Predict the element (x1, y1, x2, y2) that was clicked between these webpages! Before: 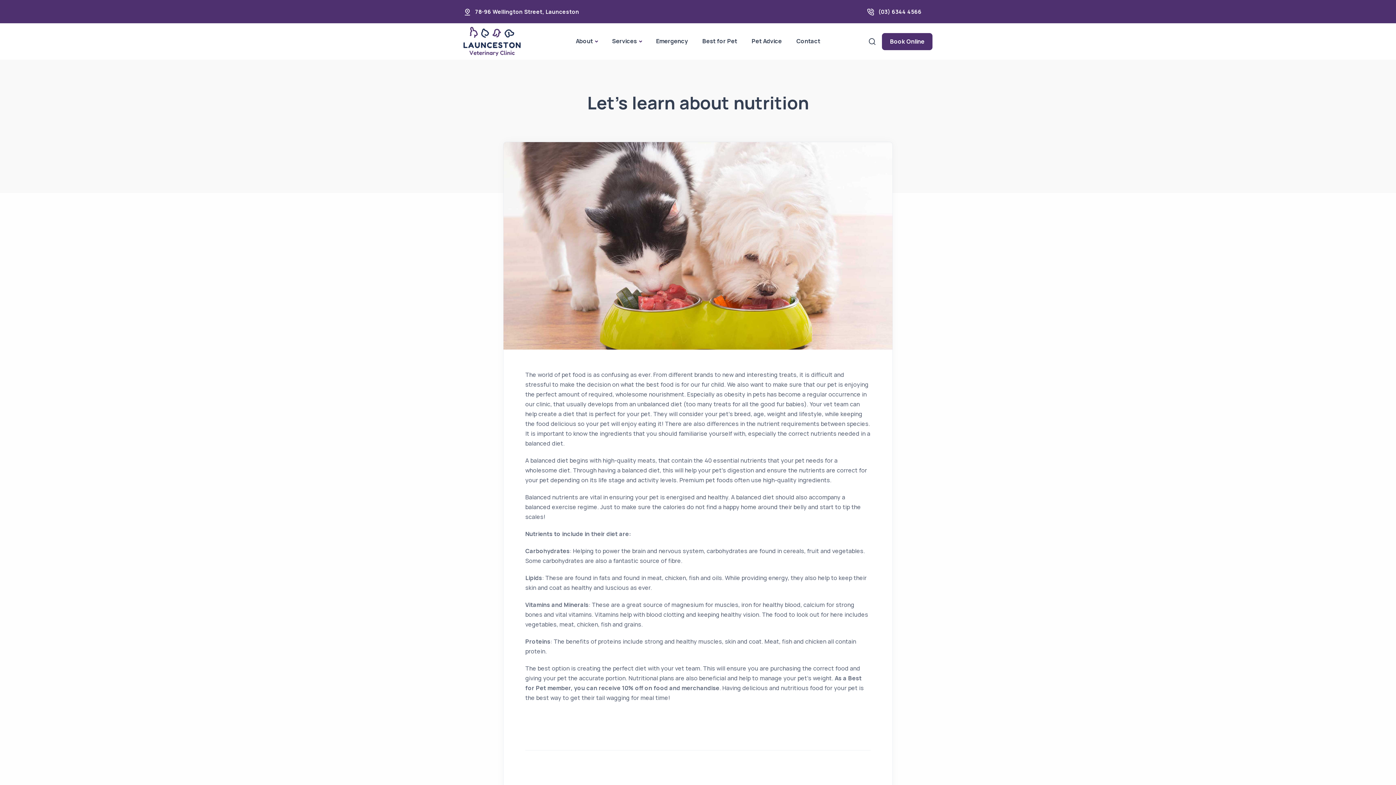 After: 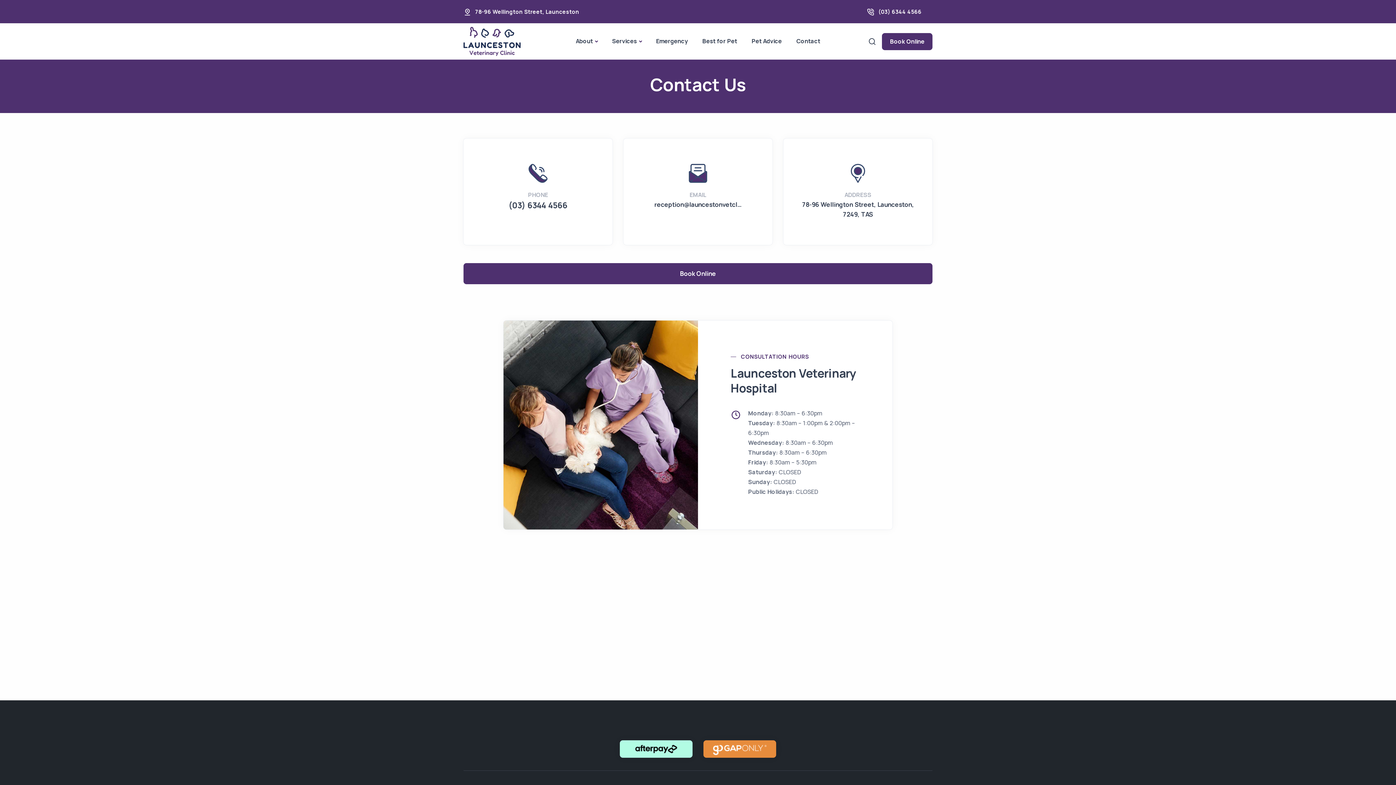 Action: label: Contact bbox: (789, 27, 827, 54)